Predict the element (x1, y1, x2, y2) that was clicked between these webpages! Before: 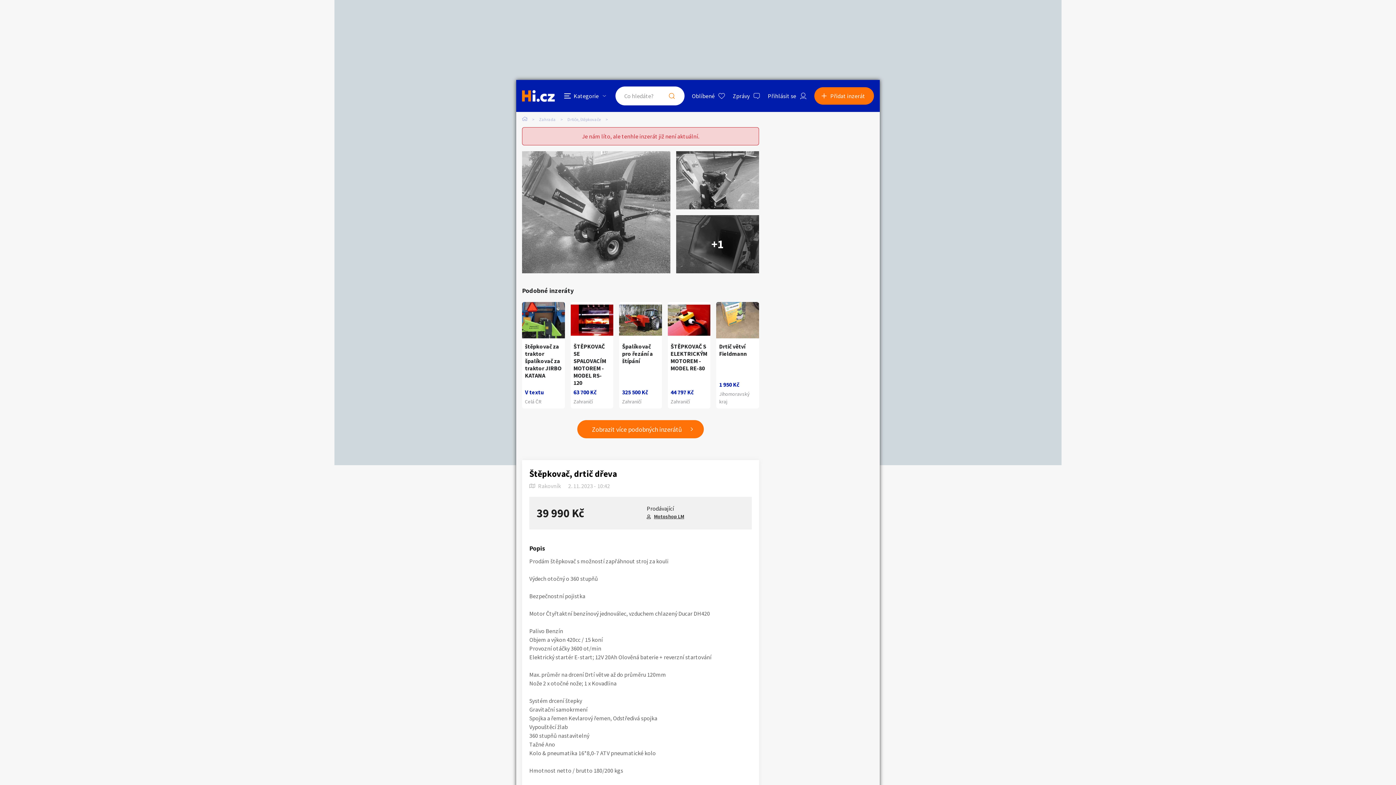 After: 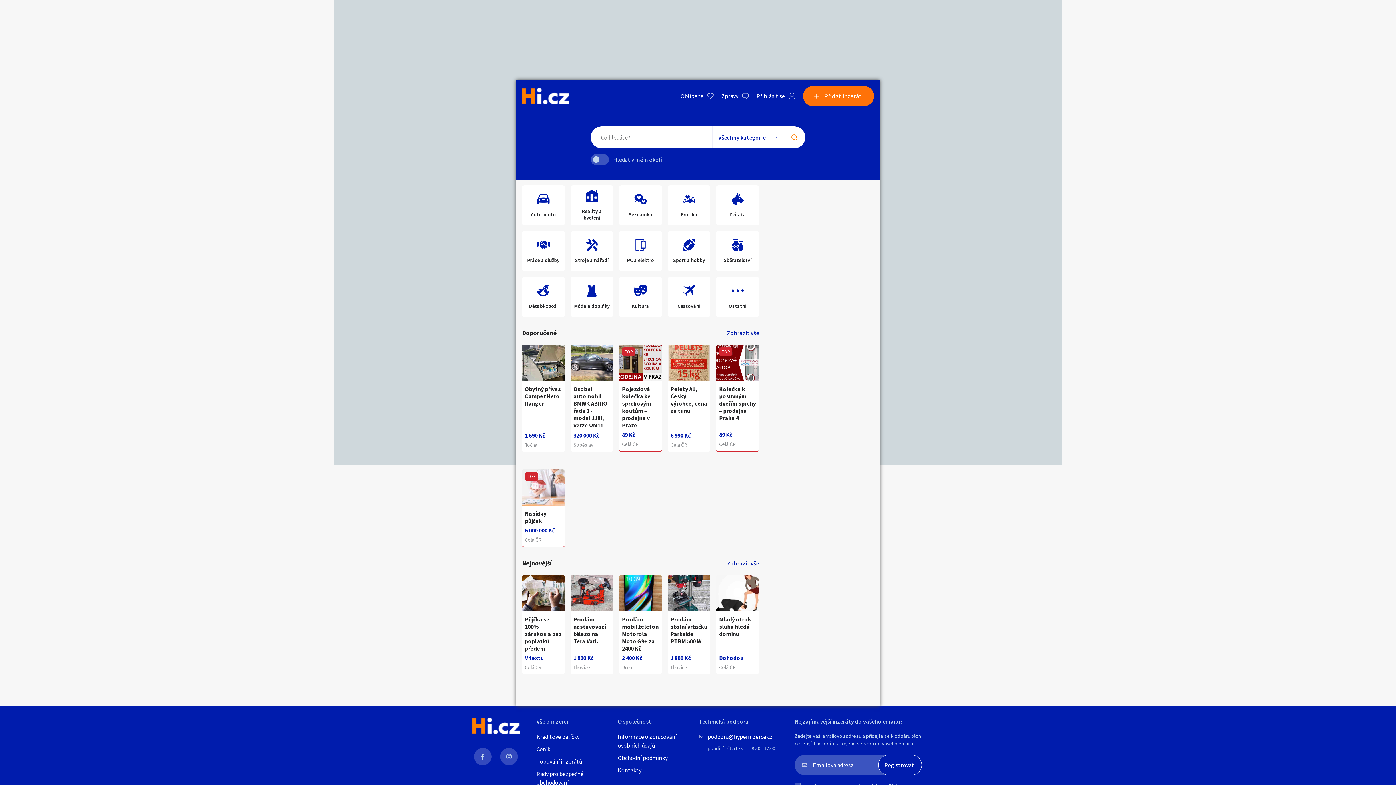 Action: bbox: (522, 116, 539, 122)